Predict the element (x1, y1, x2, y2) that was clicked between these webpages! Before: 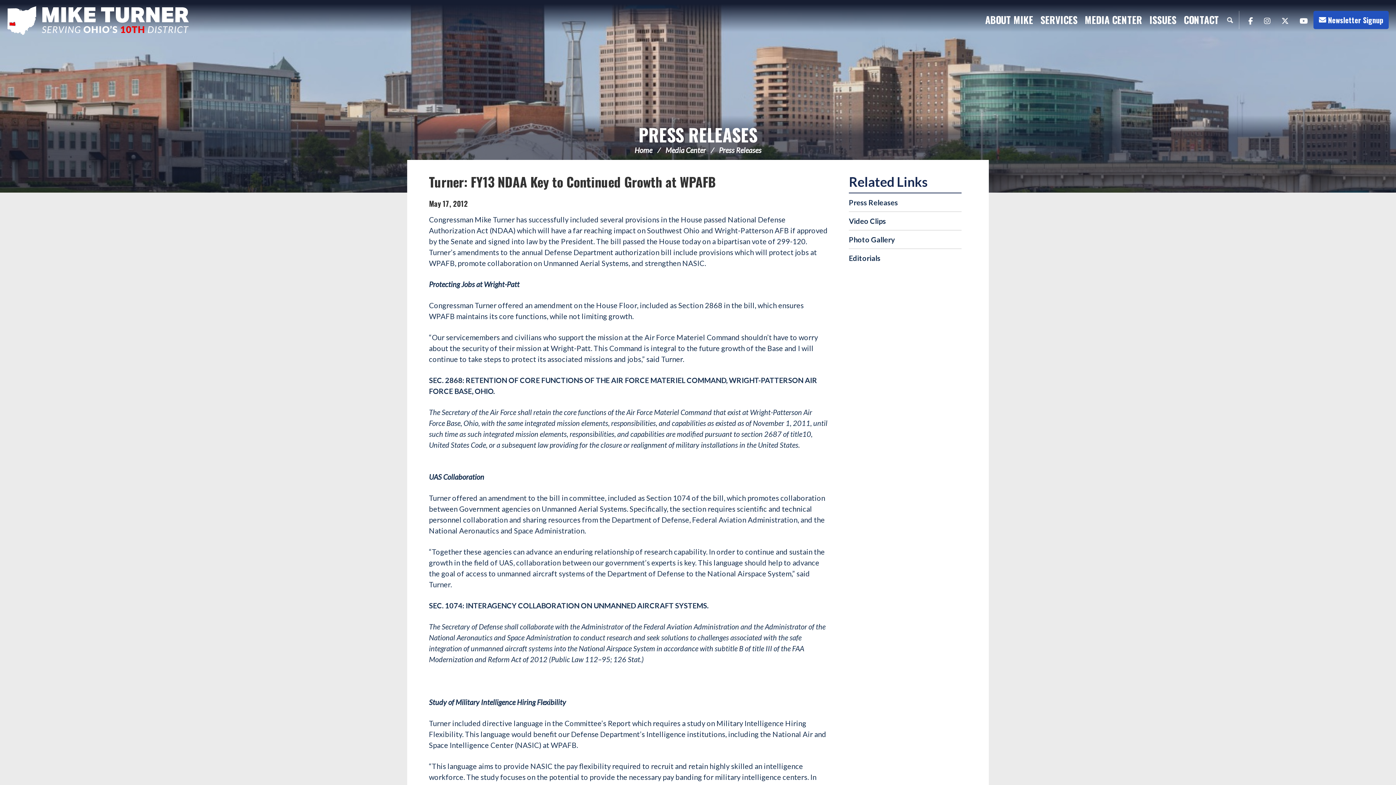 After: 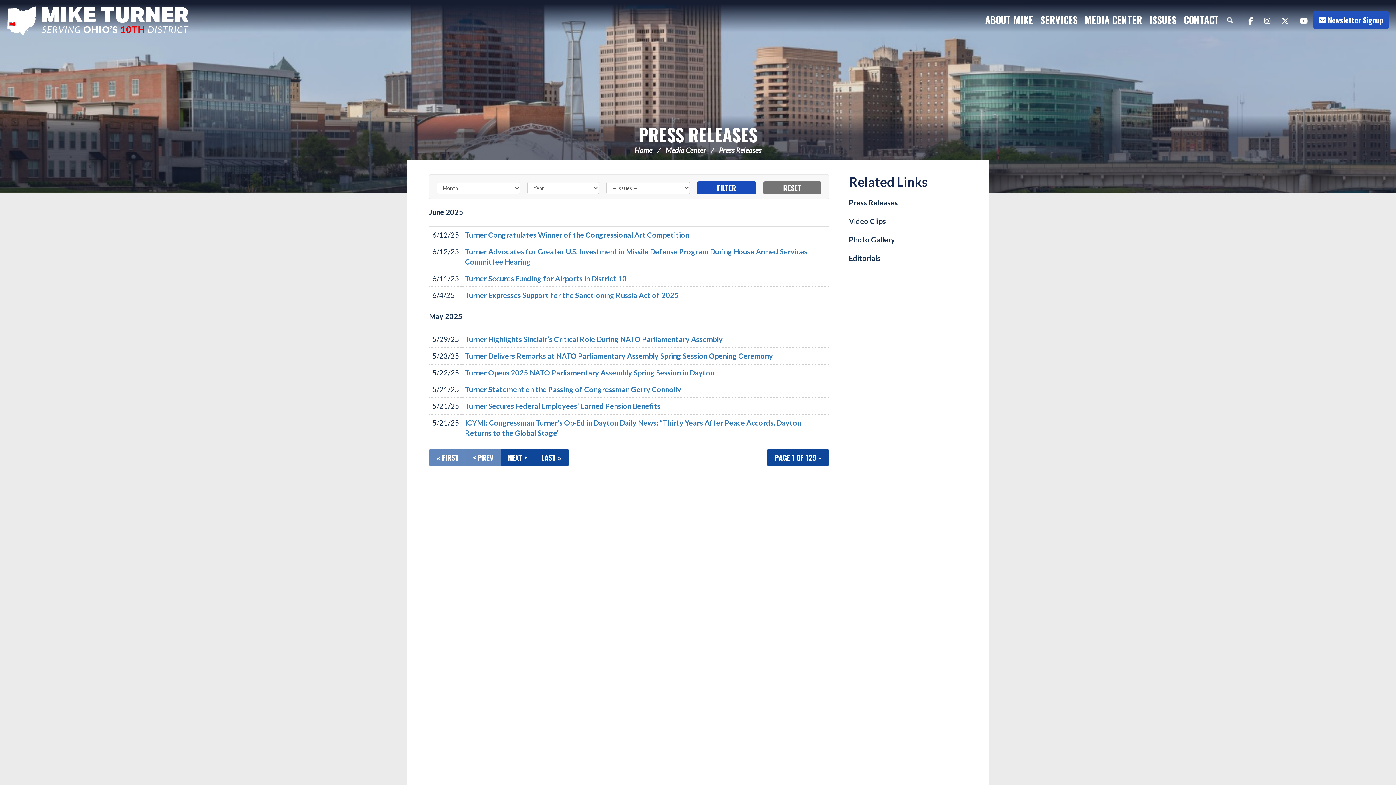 Action: bbox: (718, 141, 762, 158) label: Press Releases